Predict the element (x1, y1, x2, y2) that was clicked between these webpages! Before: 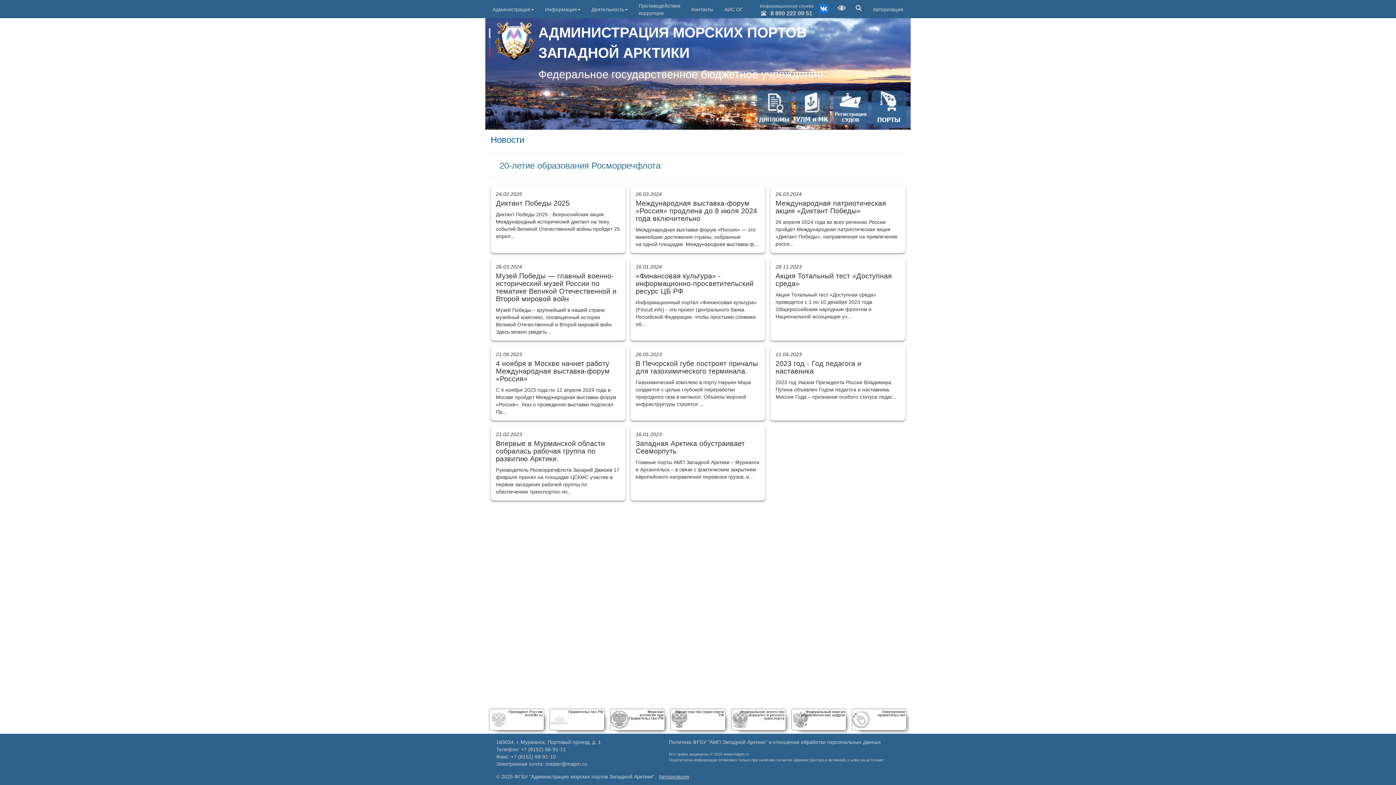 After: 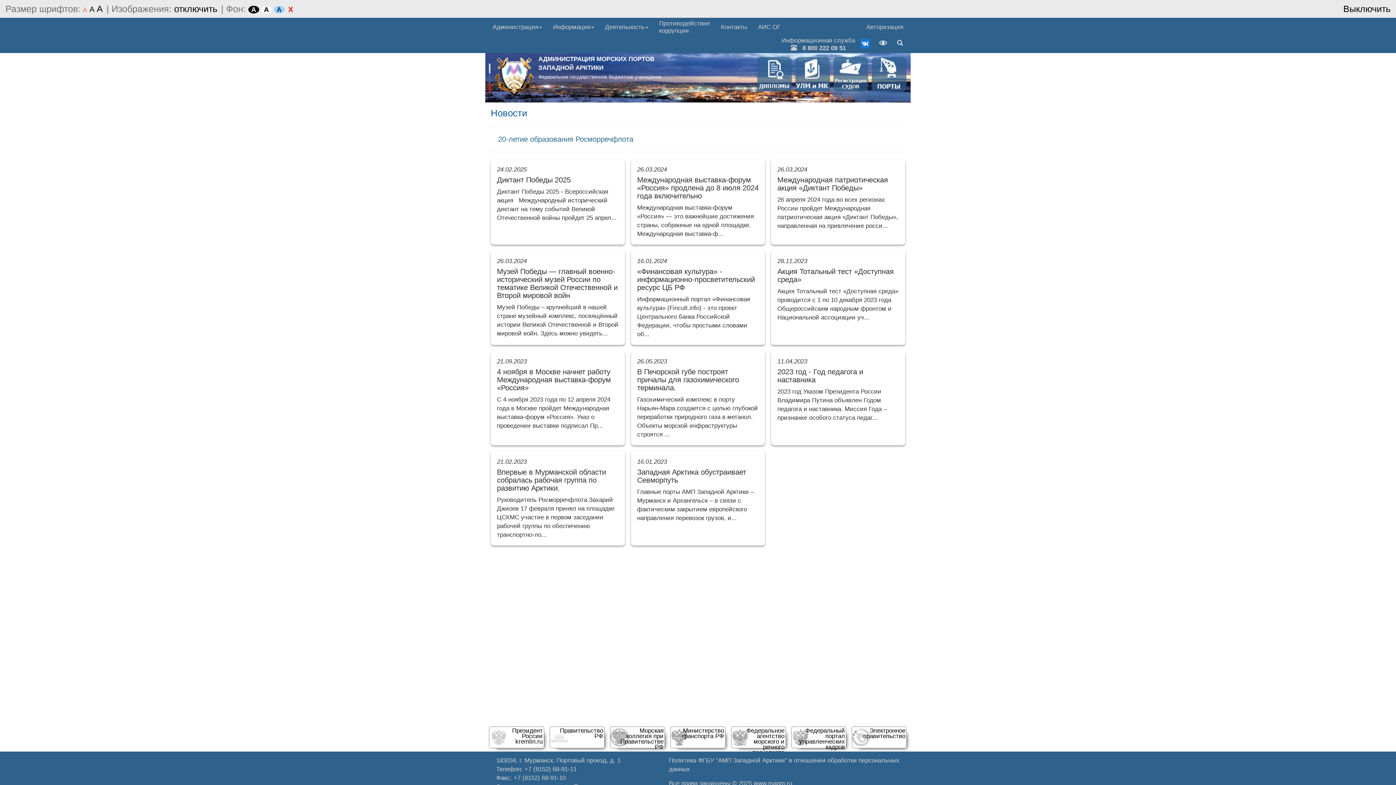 Action: bbox: (833, 1, 850, 15)